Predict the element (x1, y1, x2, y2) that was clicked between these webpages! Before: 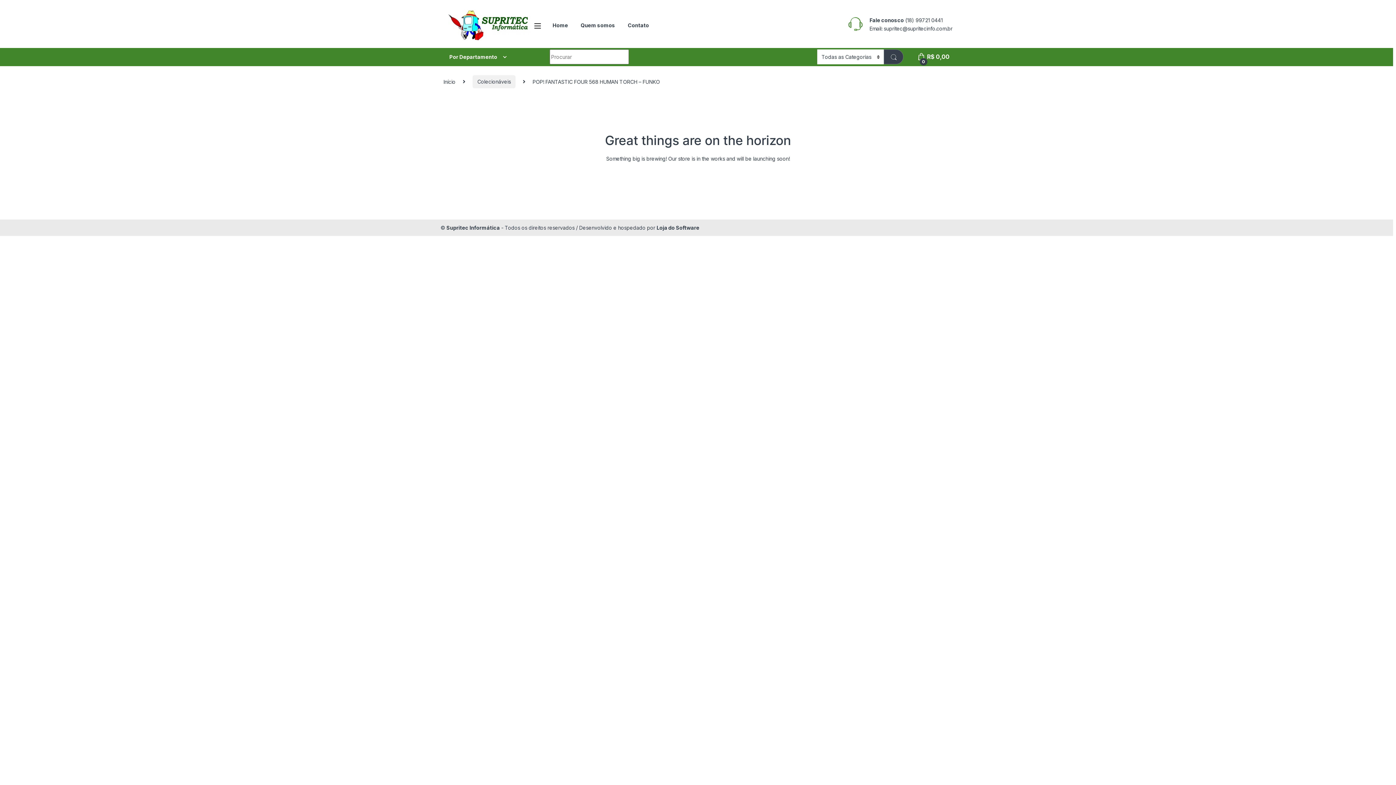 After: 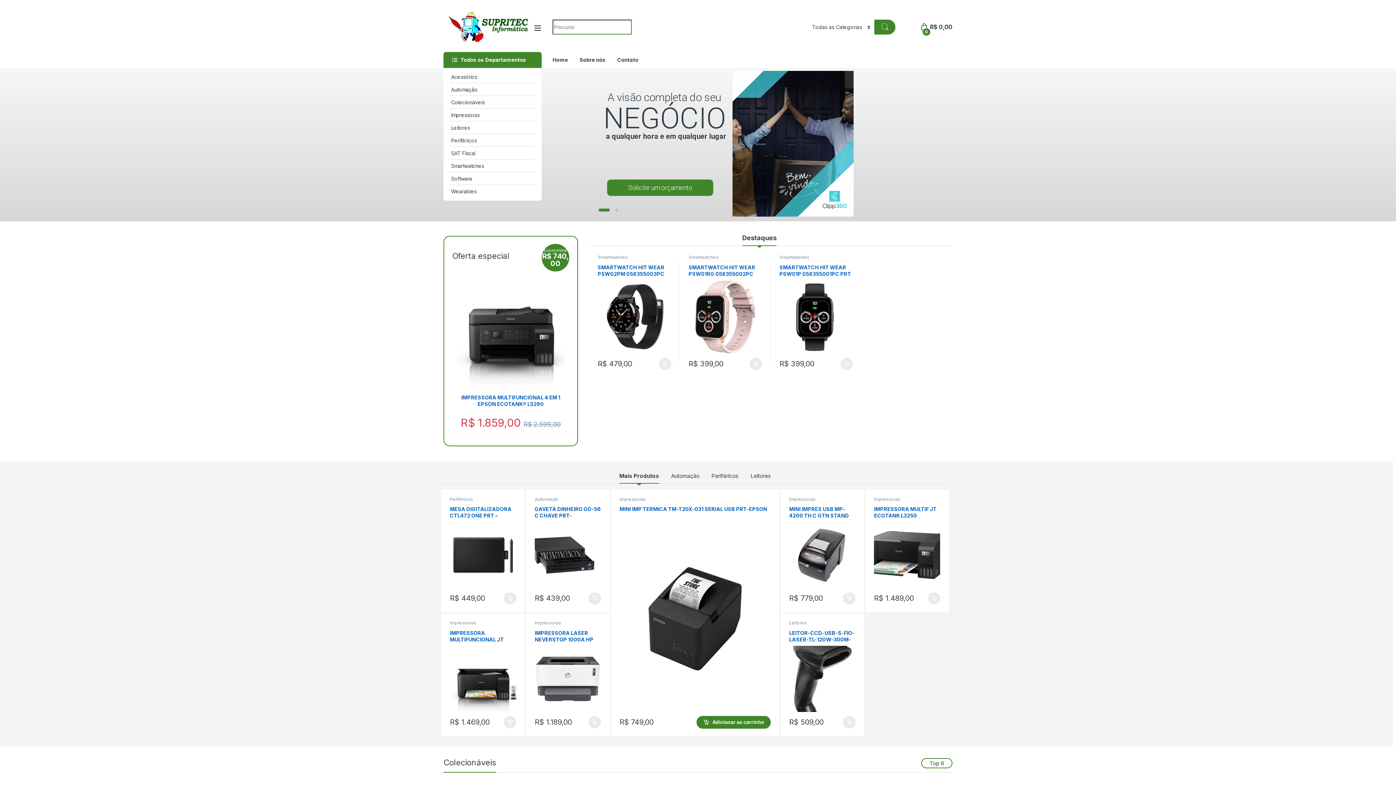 Action: label: Início bbox: (443, 78, 455, 84)